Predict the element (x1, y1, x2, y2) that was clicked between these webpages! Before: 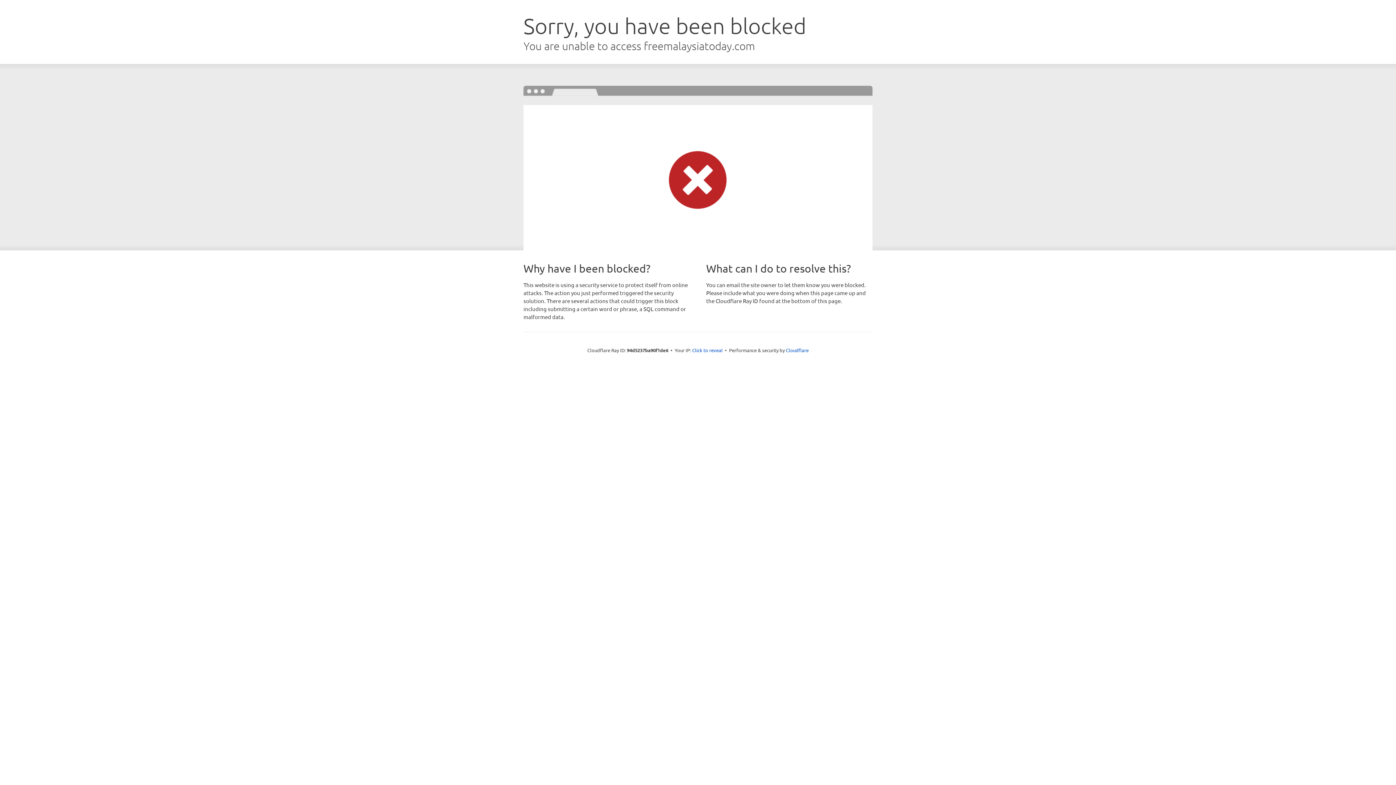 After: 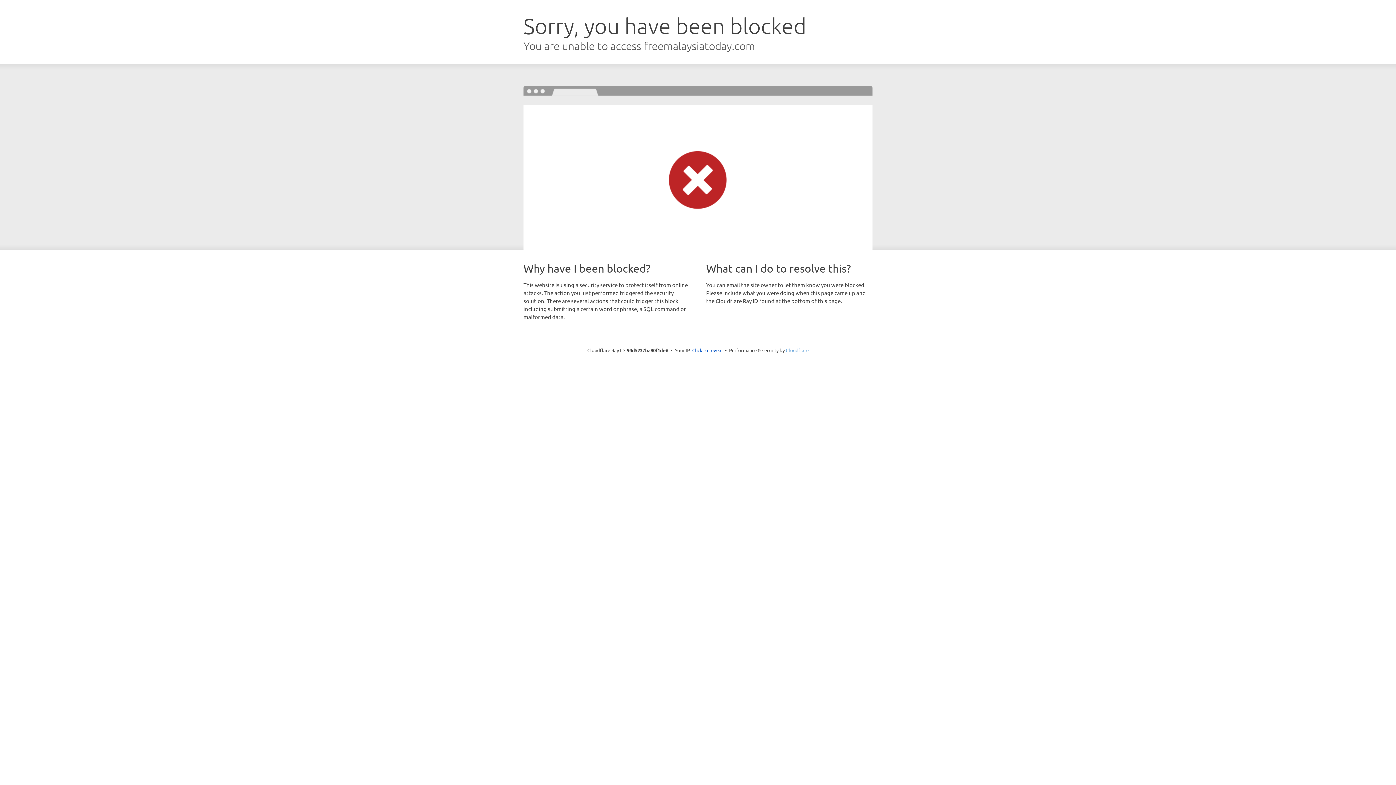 Action: label: Cloudflare bbox: (786, 347, 808, 353)